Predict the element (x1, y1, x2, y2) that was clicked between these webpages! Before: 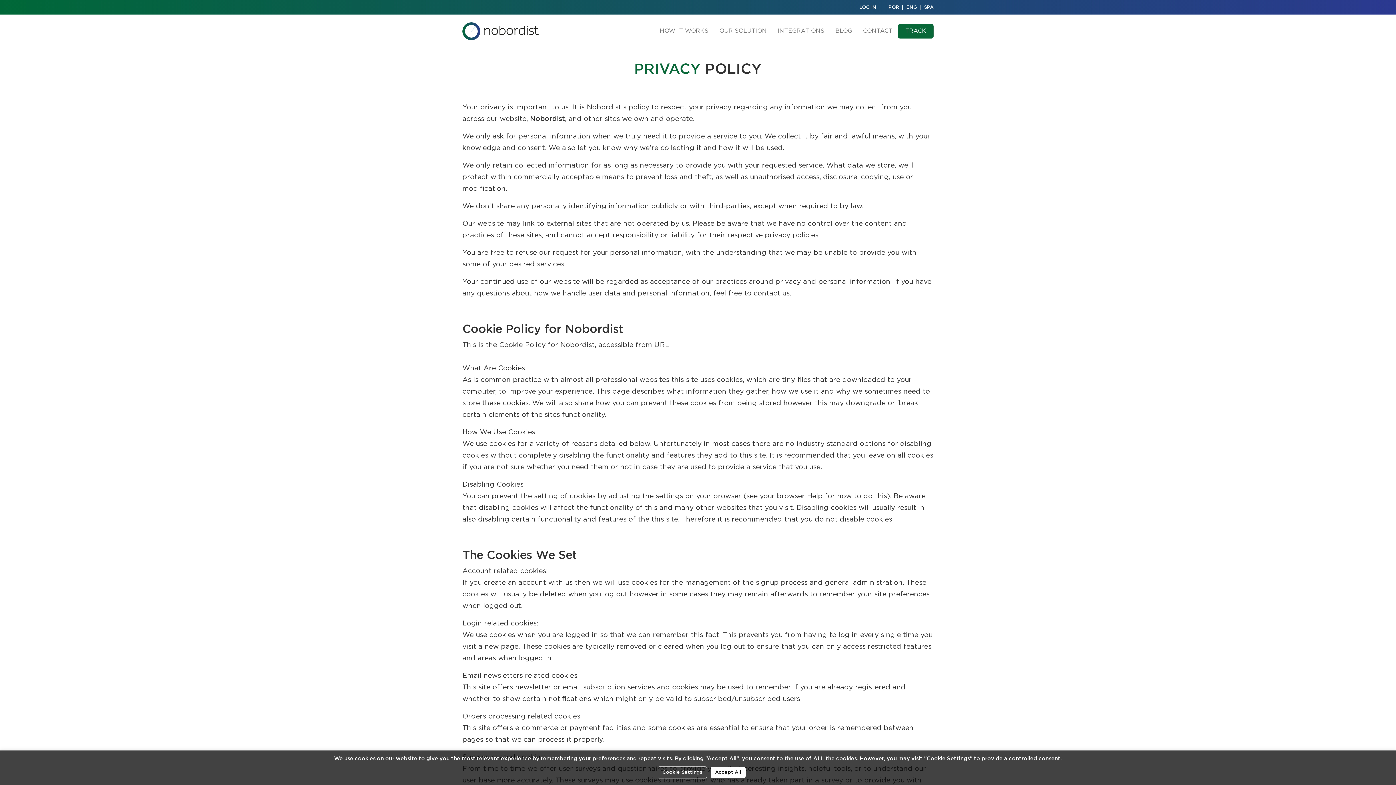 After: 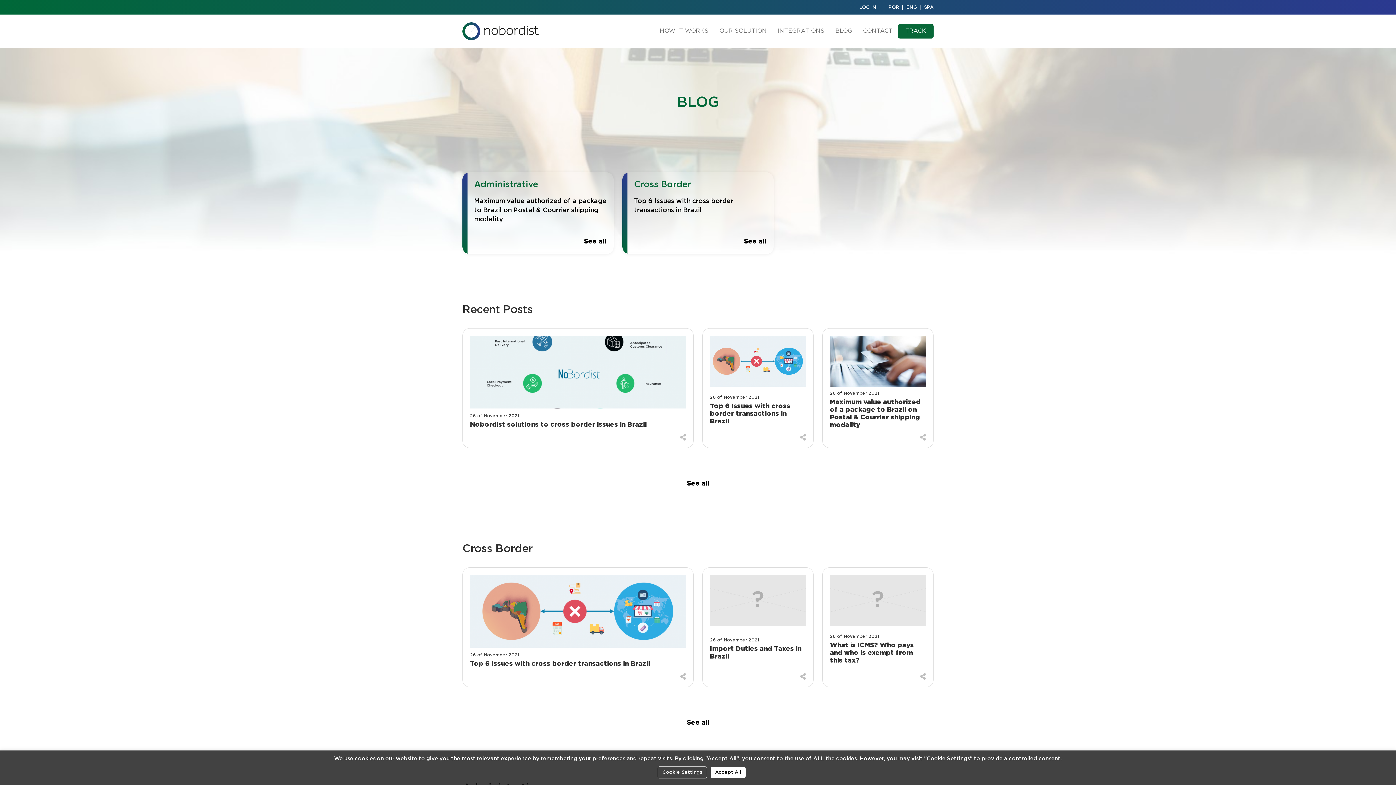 Action: bbox: (830, 25, 857, 37) label: BLOG